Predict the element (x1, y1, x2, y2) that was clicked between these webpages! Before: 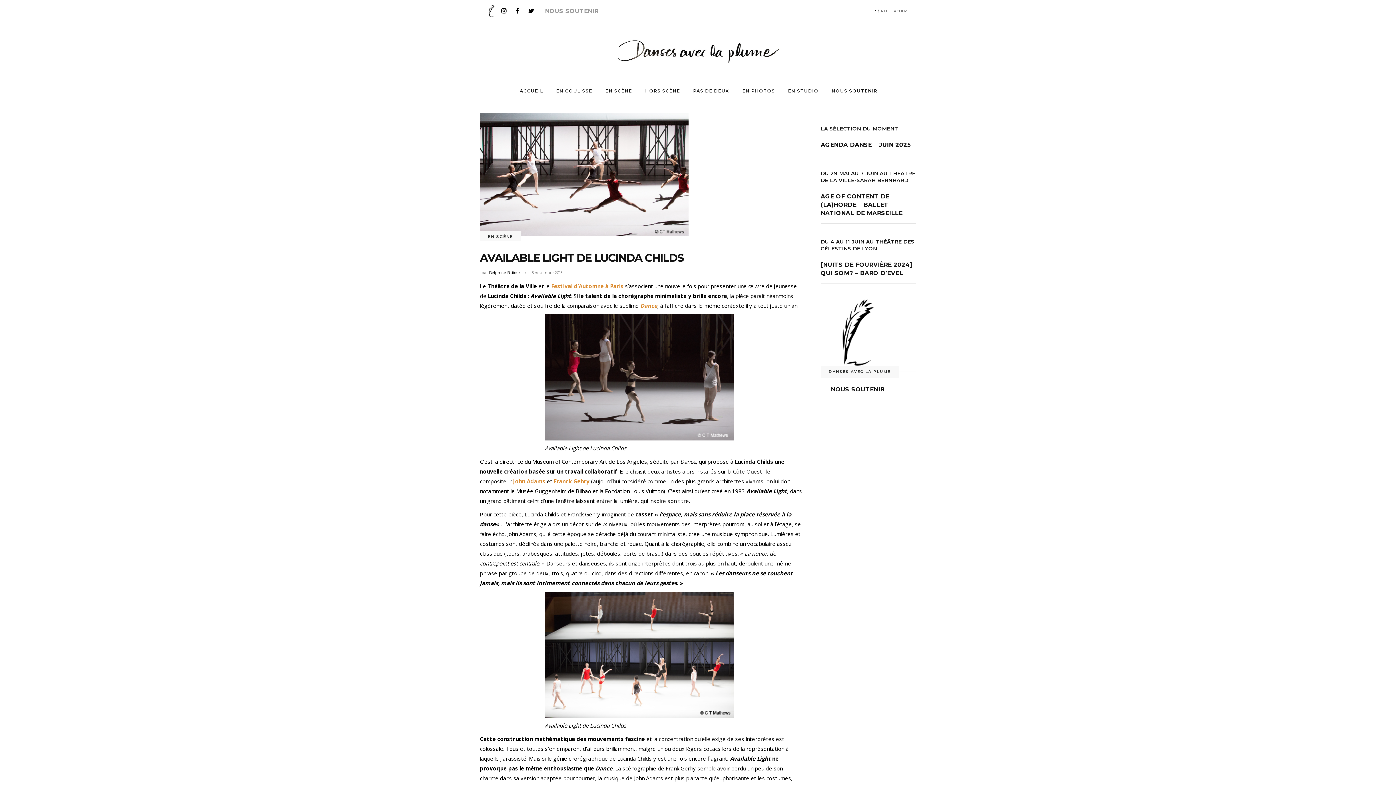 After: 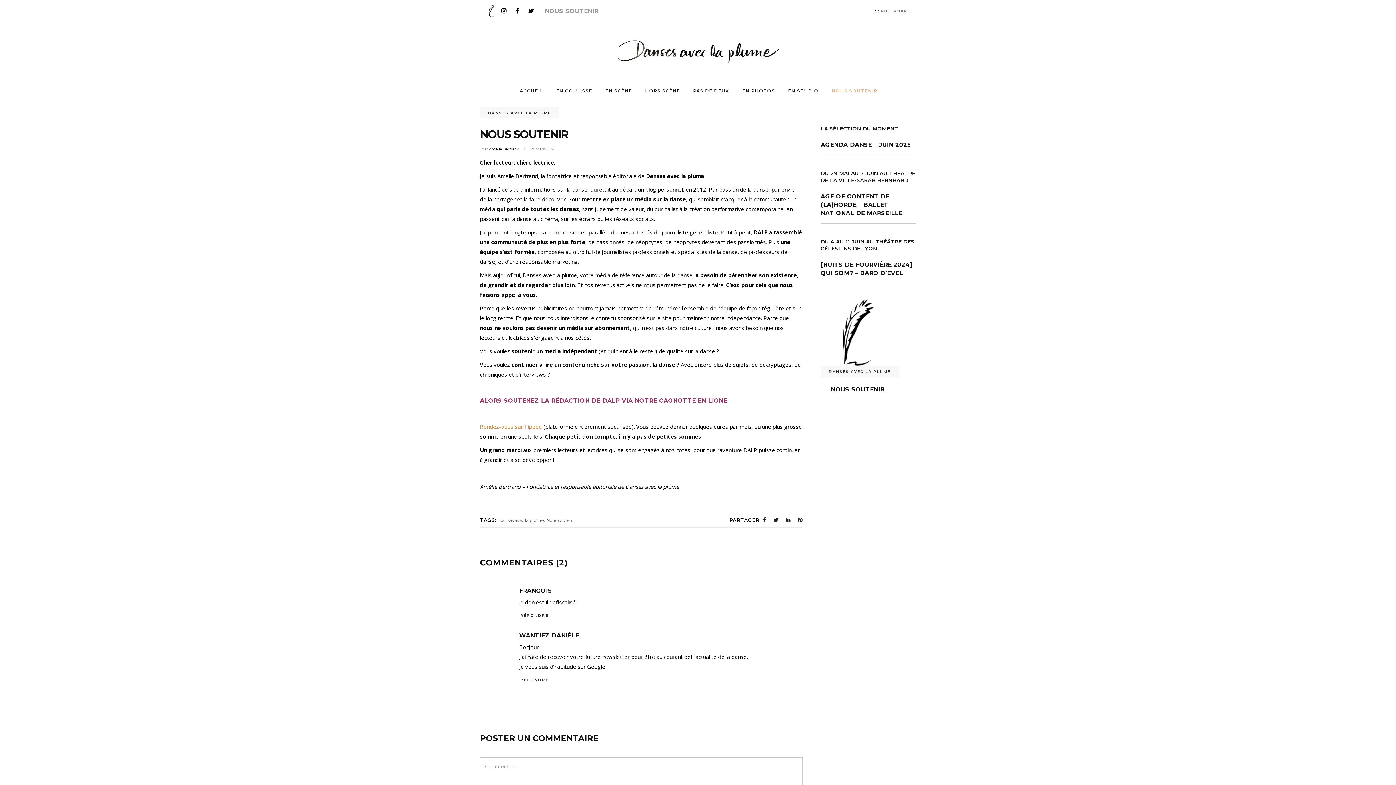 Action: label: NOUS SOUTENIR bbox: (831, 386, 884, 393)